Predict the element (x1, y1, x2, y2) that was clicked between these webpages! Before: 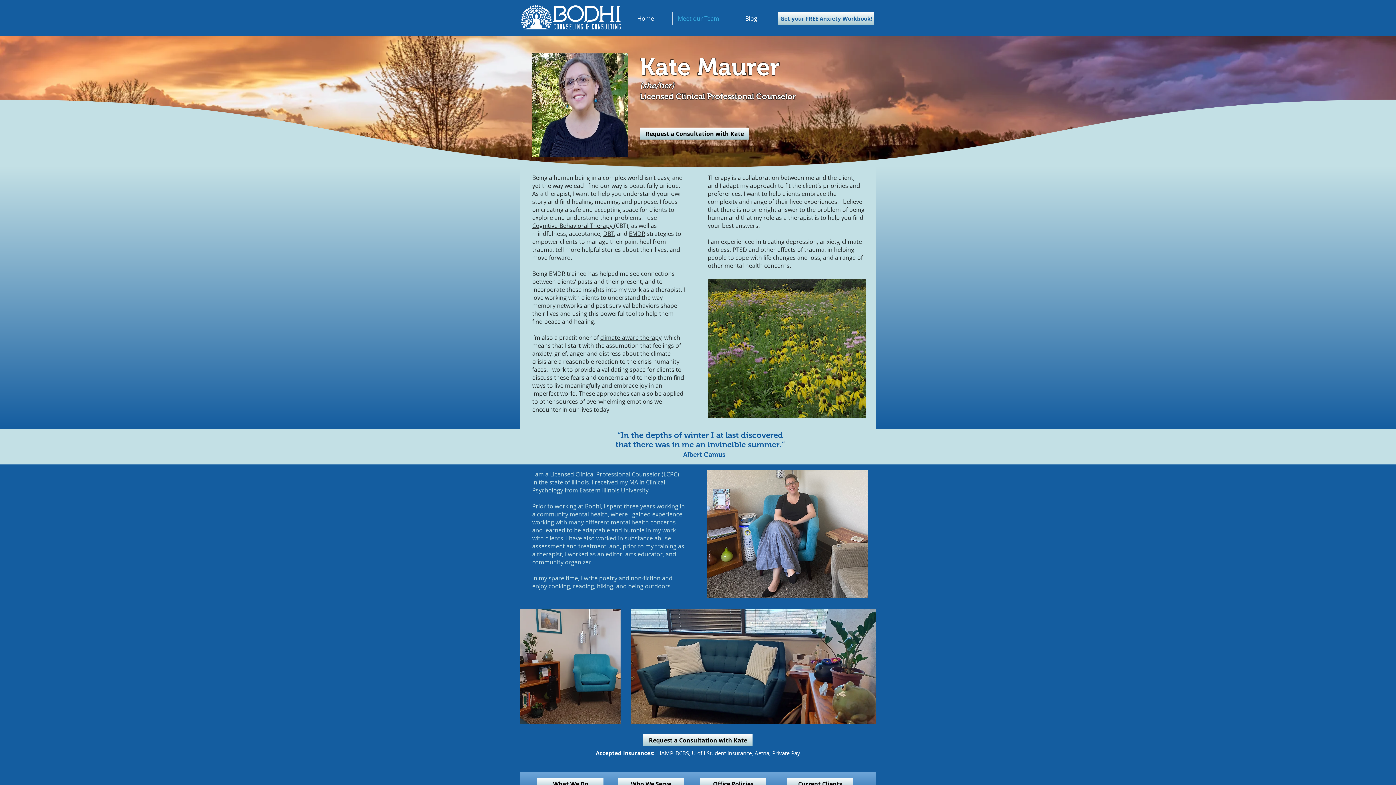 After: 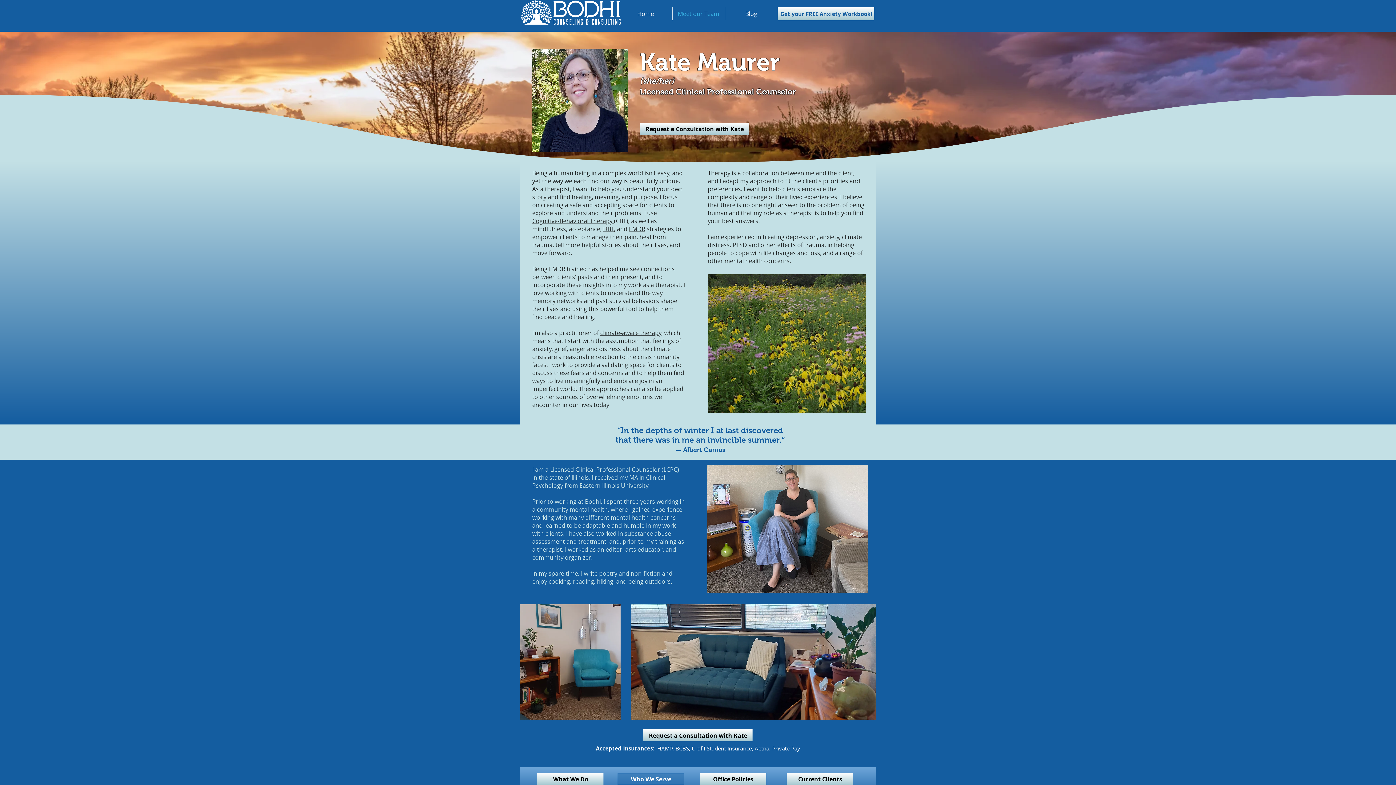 Action: bbox: (617, 778, 684, 790) label: Who We Serve